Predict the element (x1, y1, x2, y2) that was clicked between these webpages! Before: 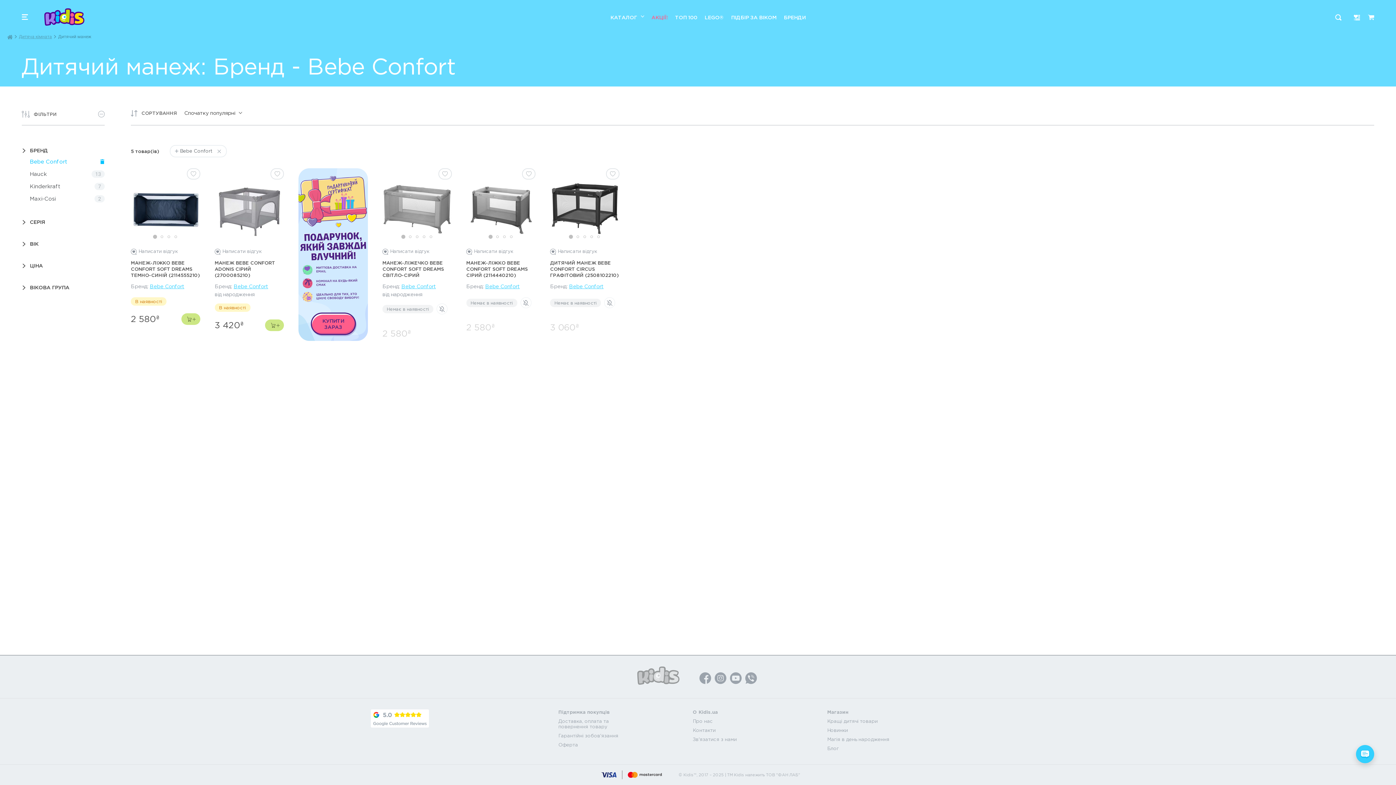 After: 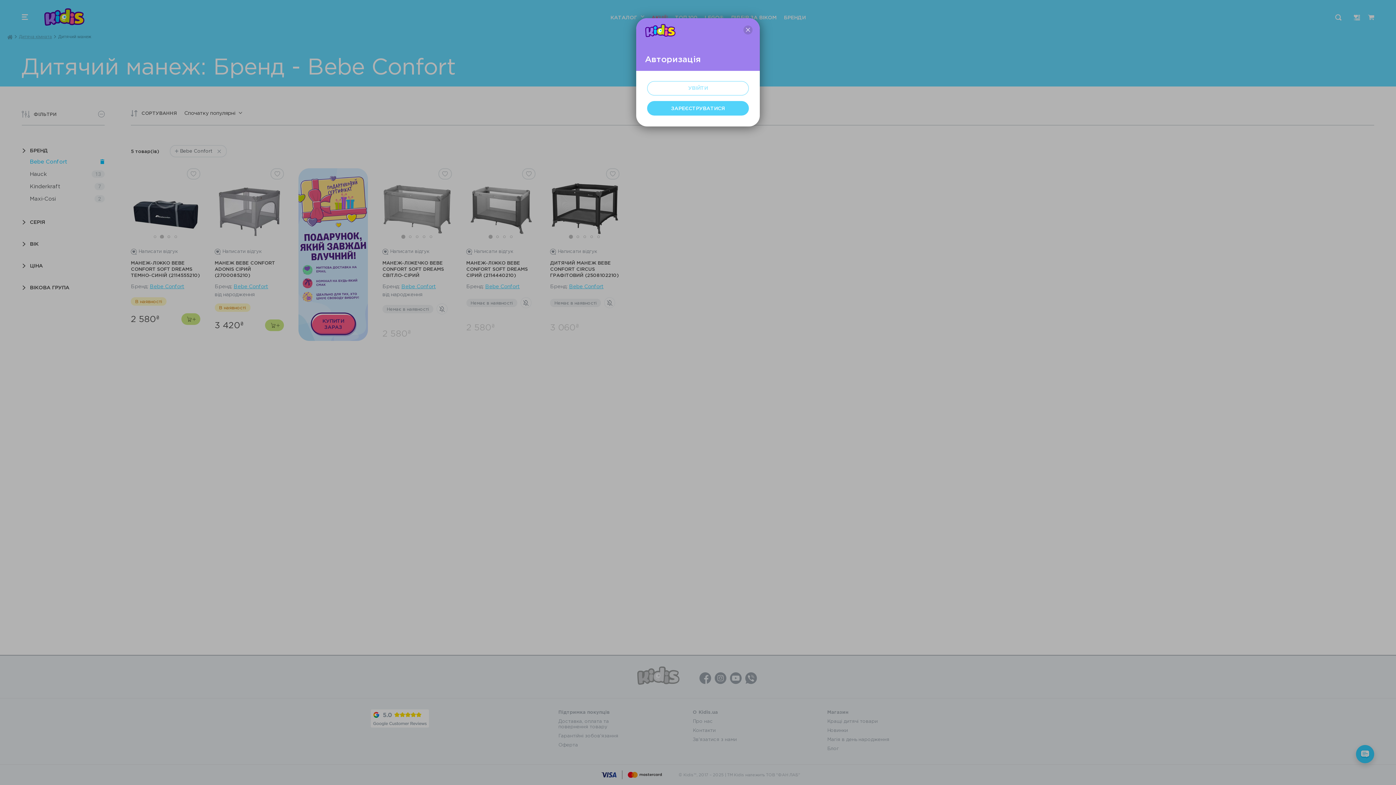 Action: bbox: (606, 168, 619, 179)